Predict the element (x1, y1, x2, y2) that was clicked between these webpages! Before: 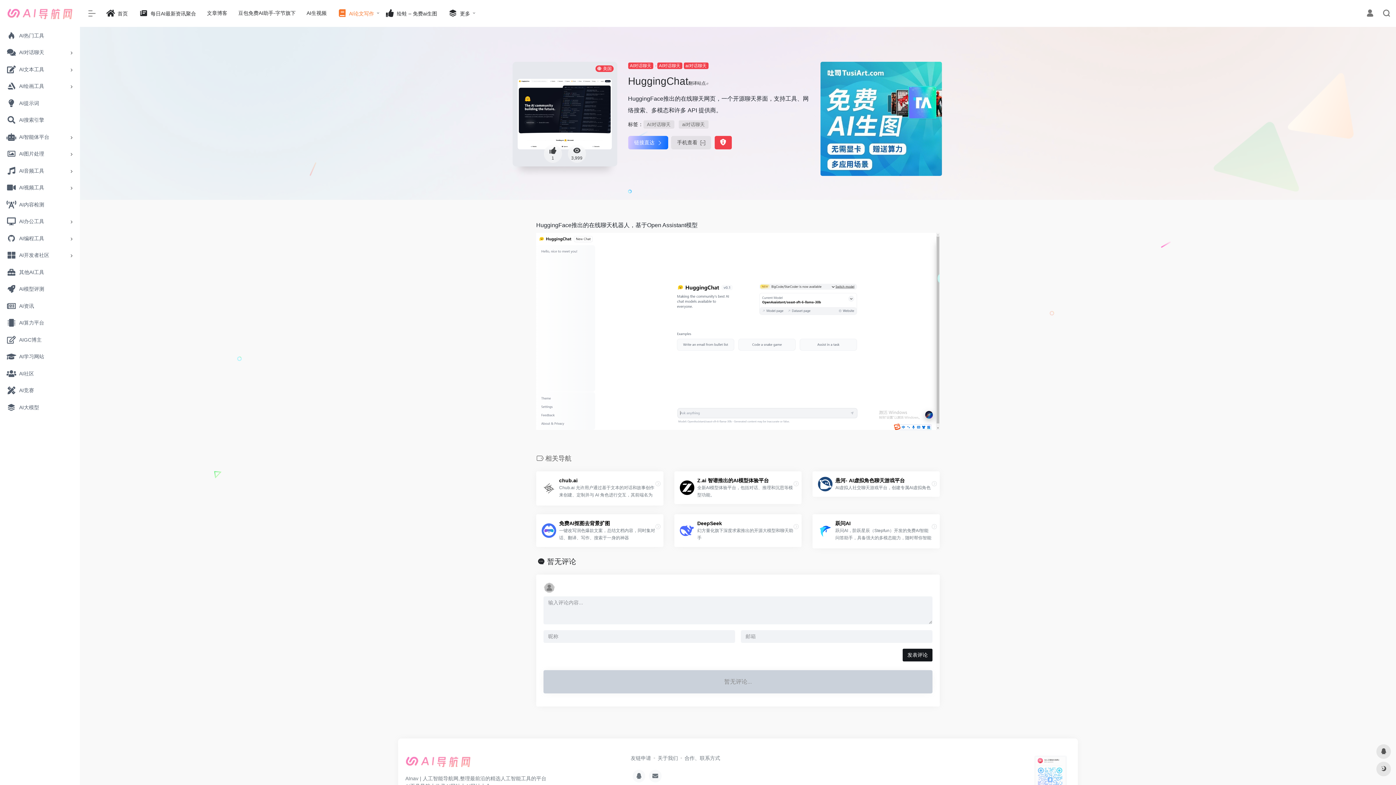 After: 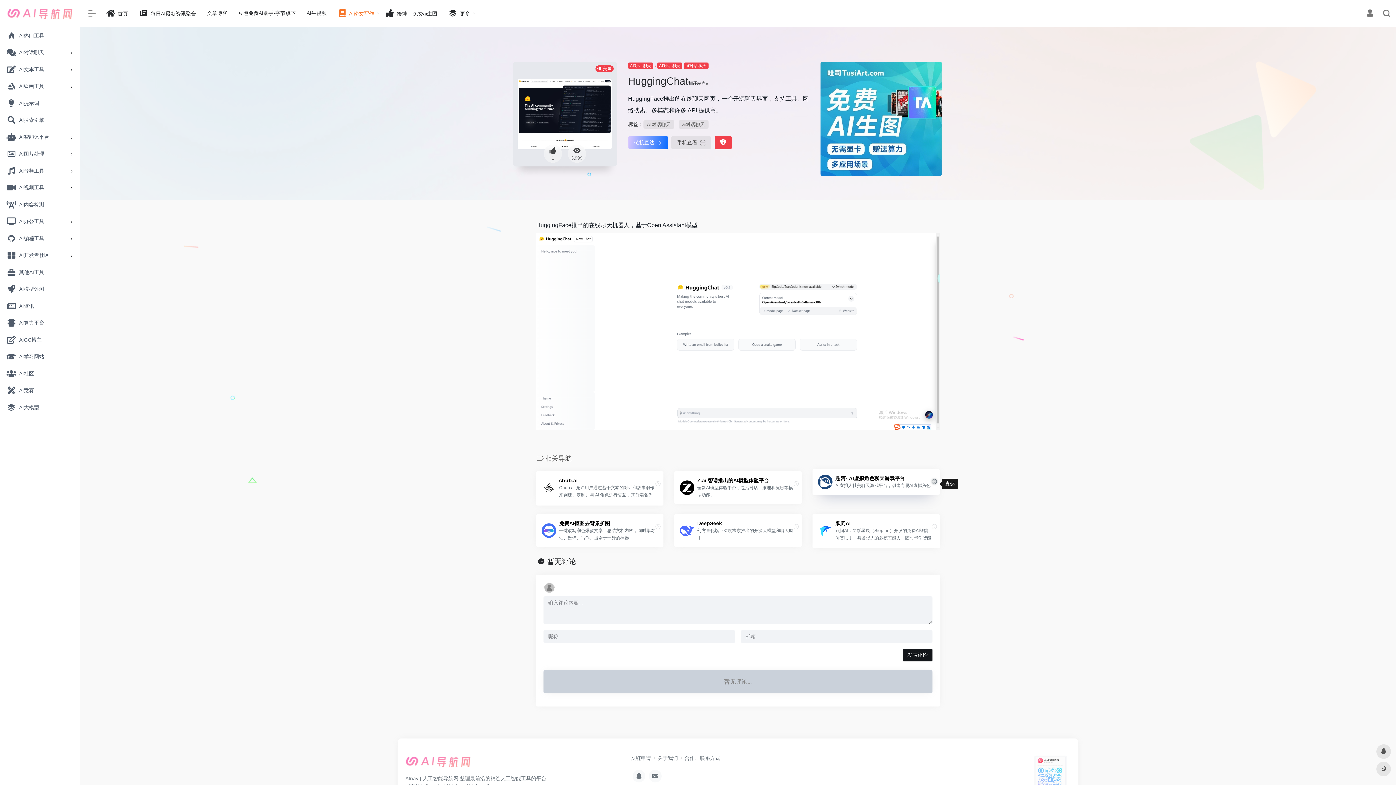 Action: bbox: (929, 478, 940, 489)